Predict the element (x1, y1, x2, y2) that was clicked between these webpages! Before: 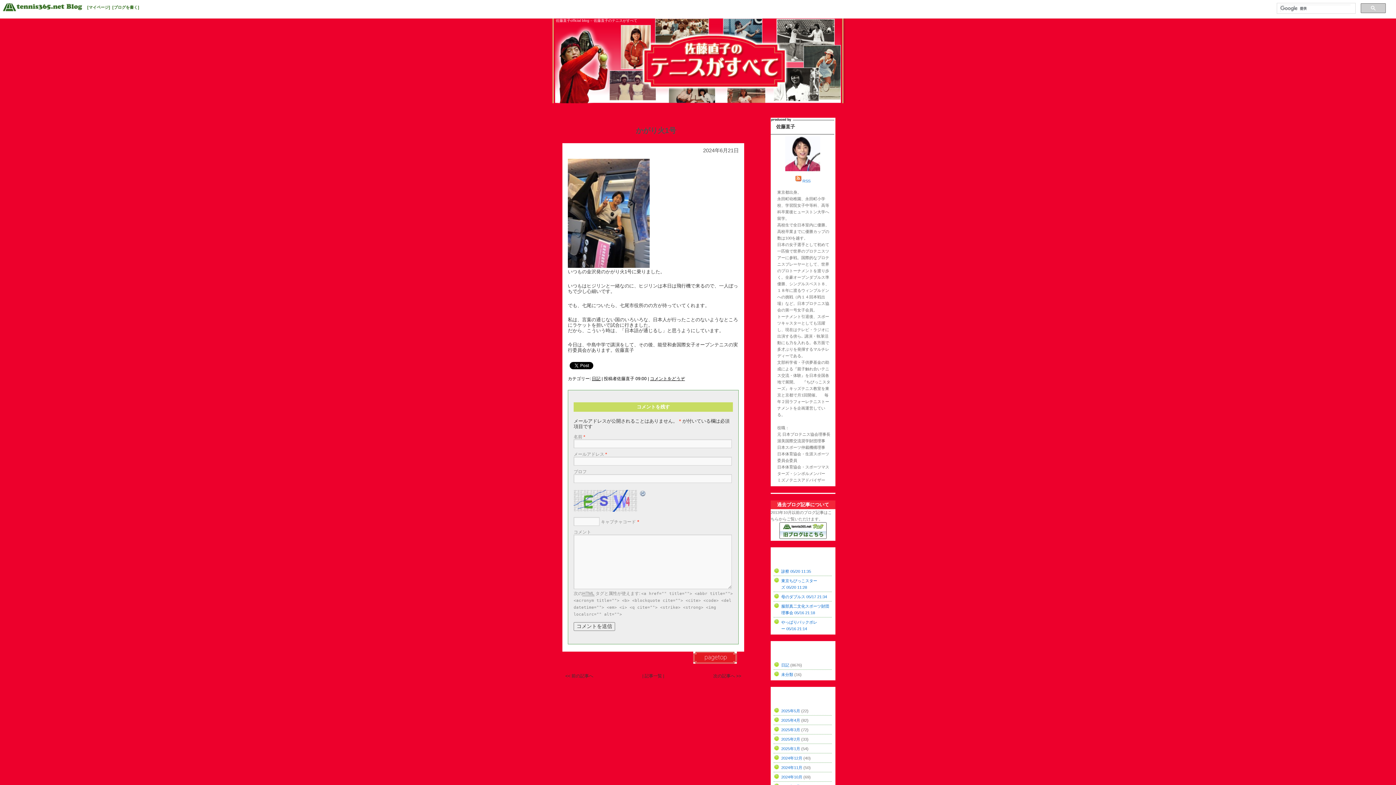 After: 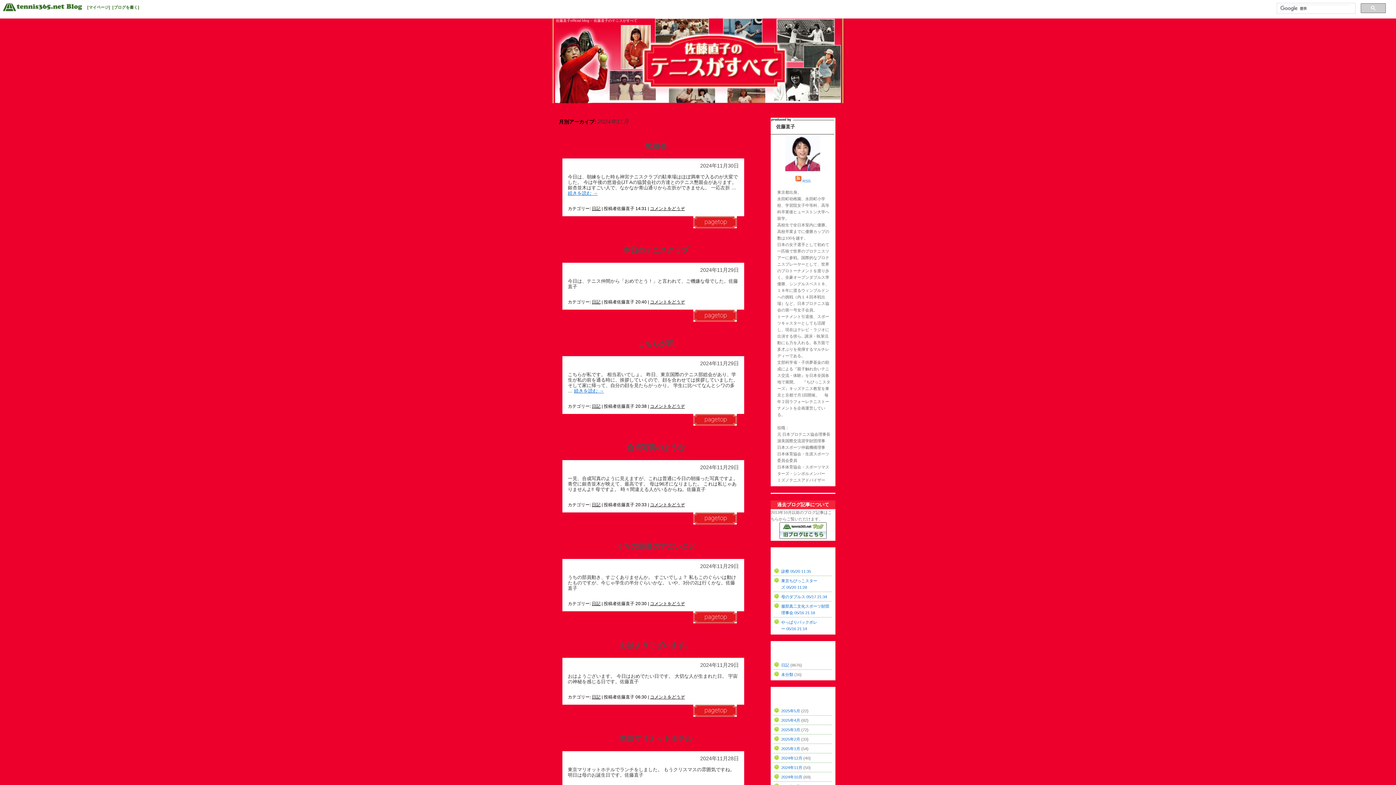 Action: bbox: (781, 765, 802, 770) label: 2024年11月